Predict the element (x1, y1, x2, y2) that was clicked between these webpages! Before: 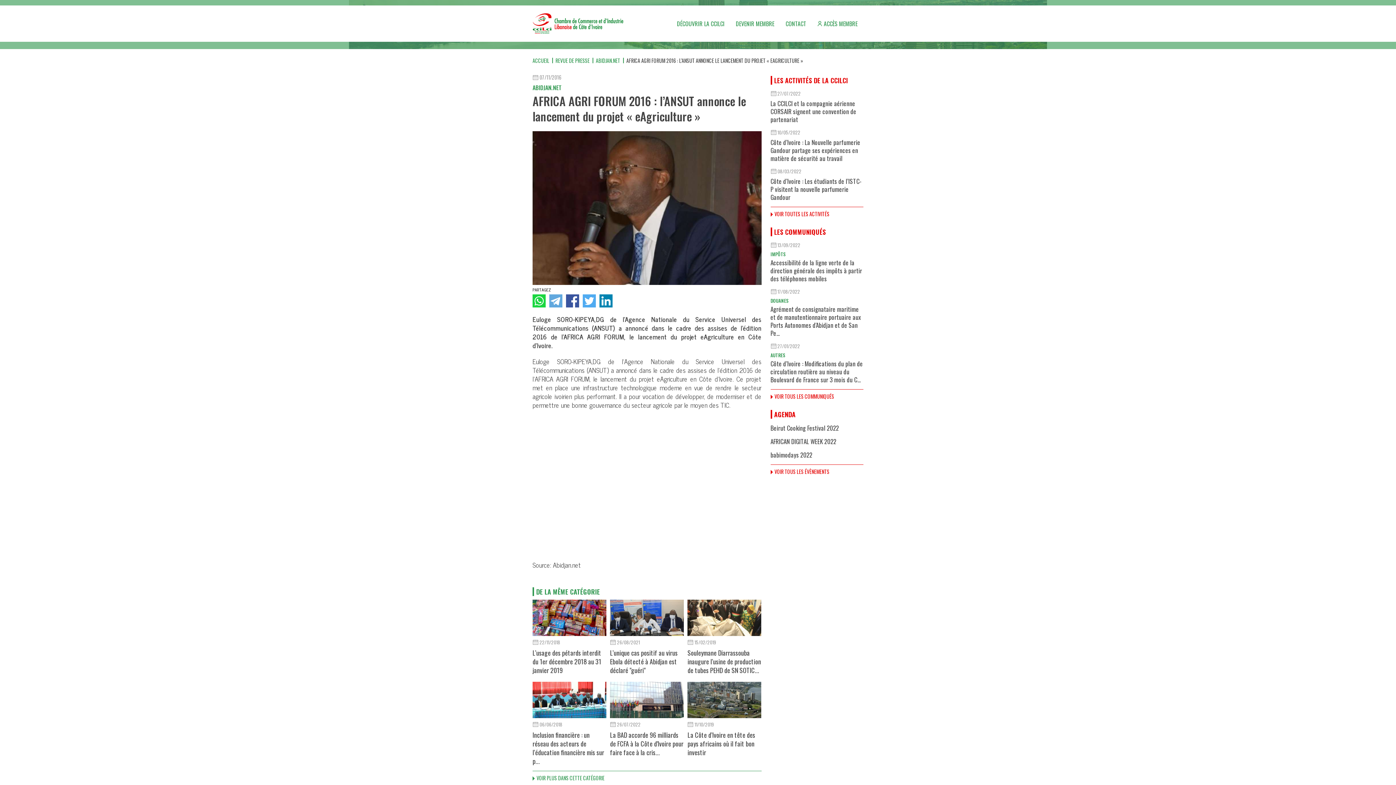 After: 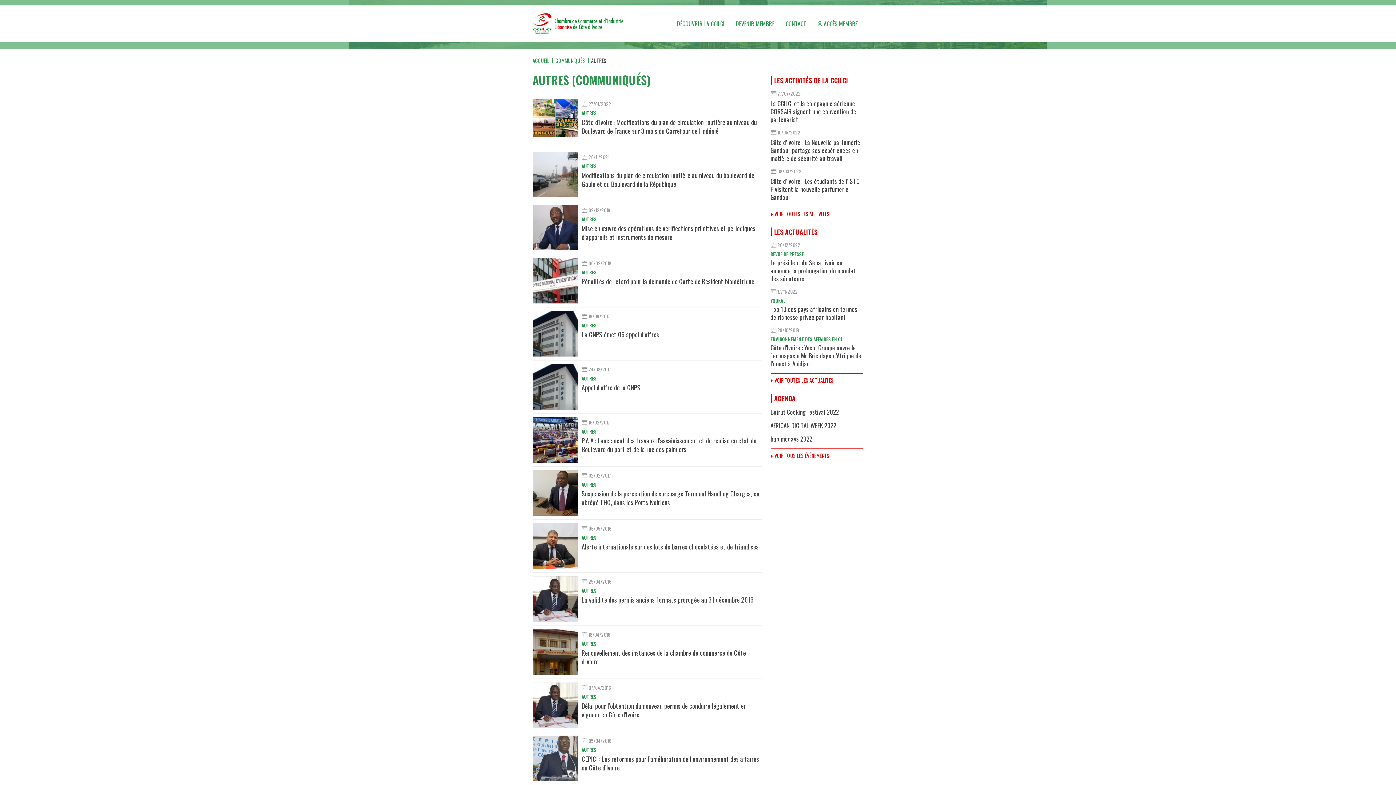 Action: bbox: (770, 351, 785, 358) label: AUTRES